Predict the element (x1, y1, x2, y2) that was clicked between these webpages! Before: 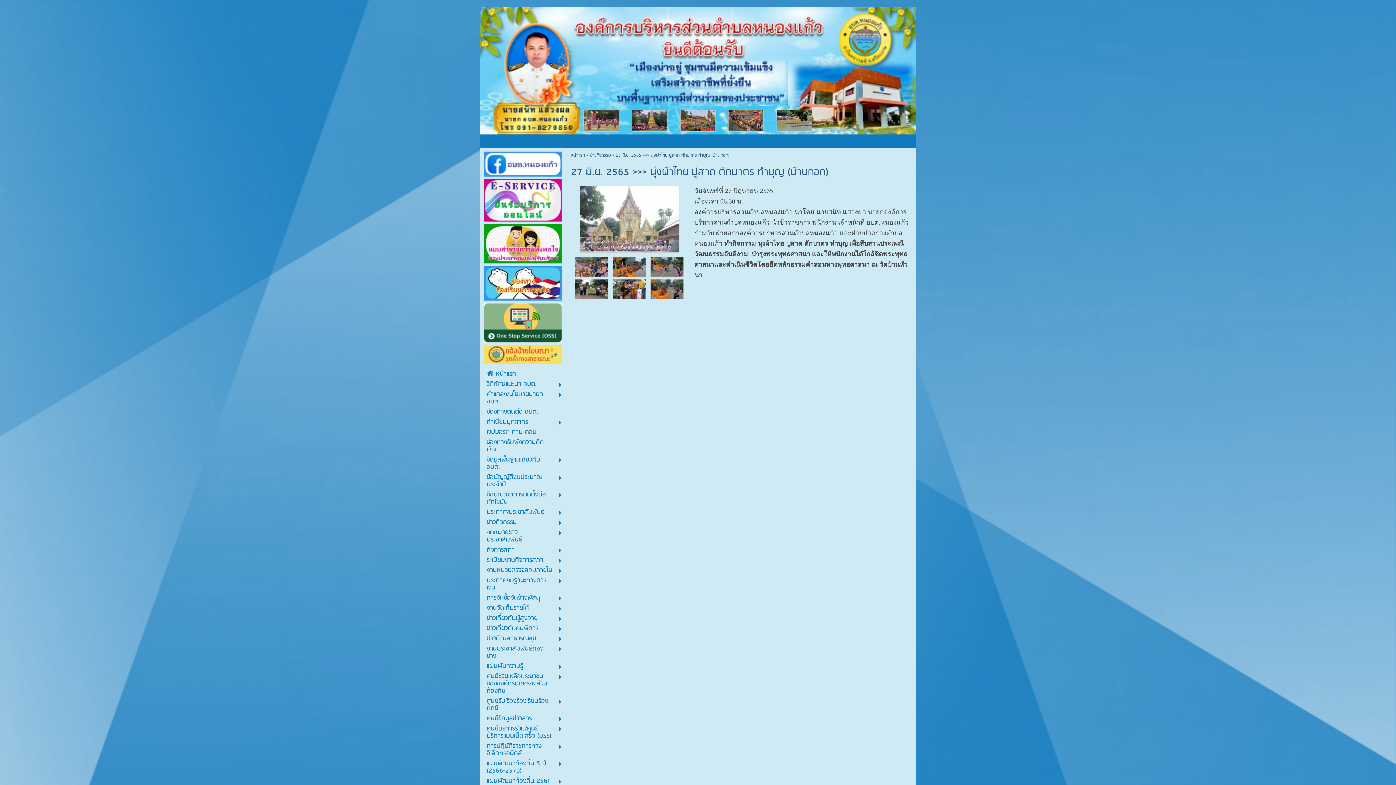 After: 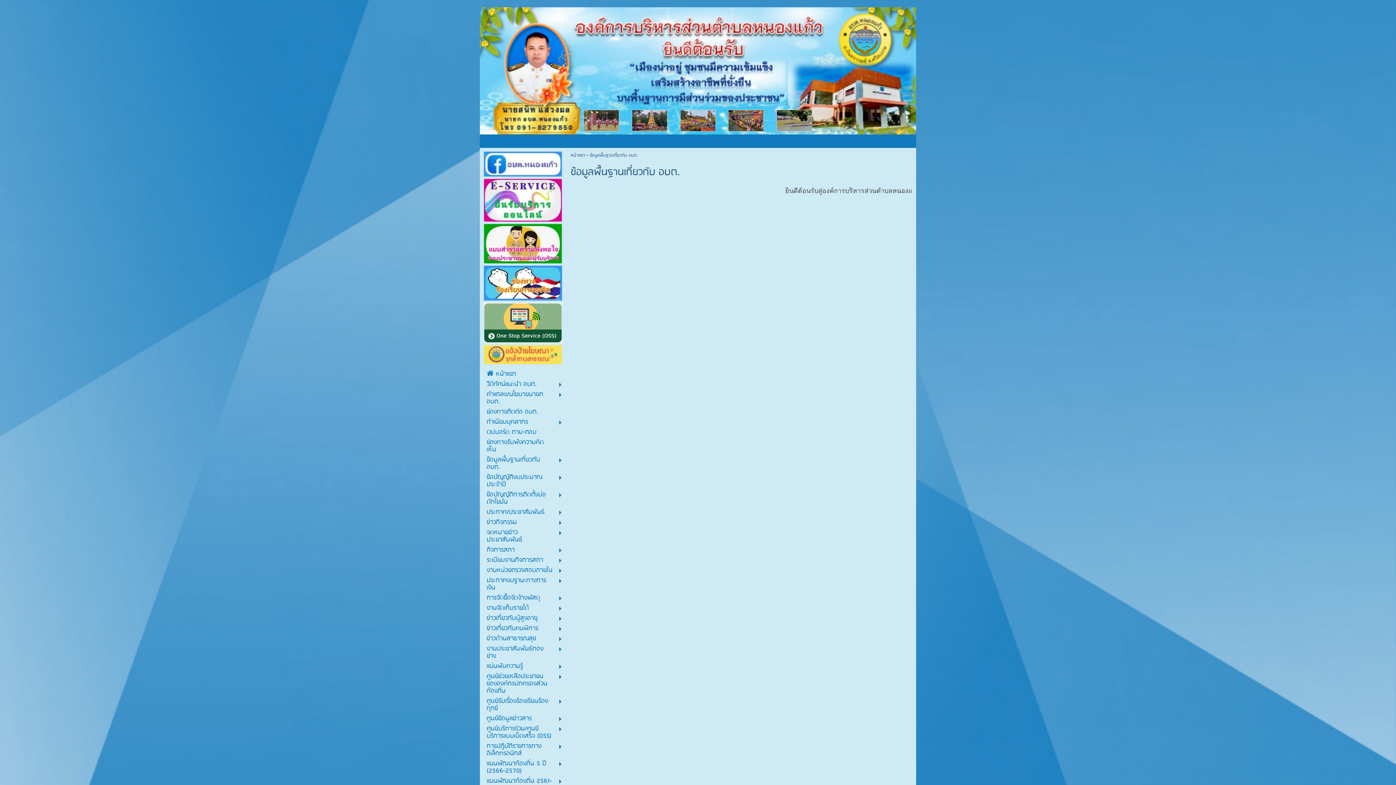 Action: label: ข้อมูลพื้นฐานเกี่ยวกับ อบต. bbox: (486, 456, 552, 472)